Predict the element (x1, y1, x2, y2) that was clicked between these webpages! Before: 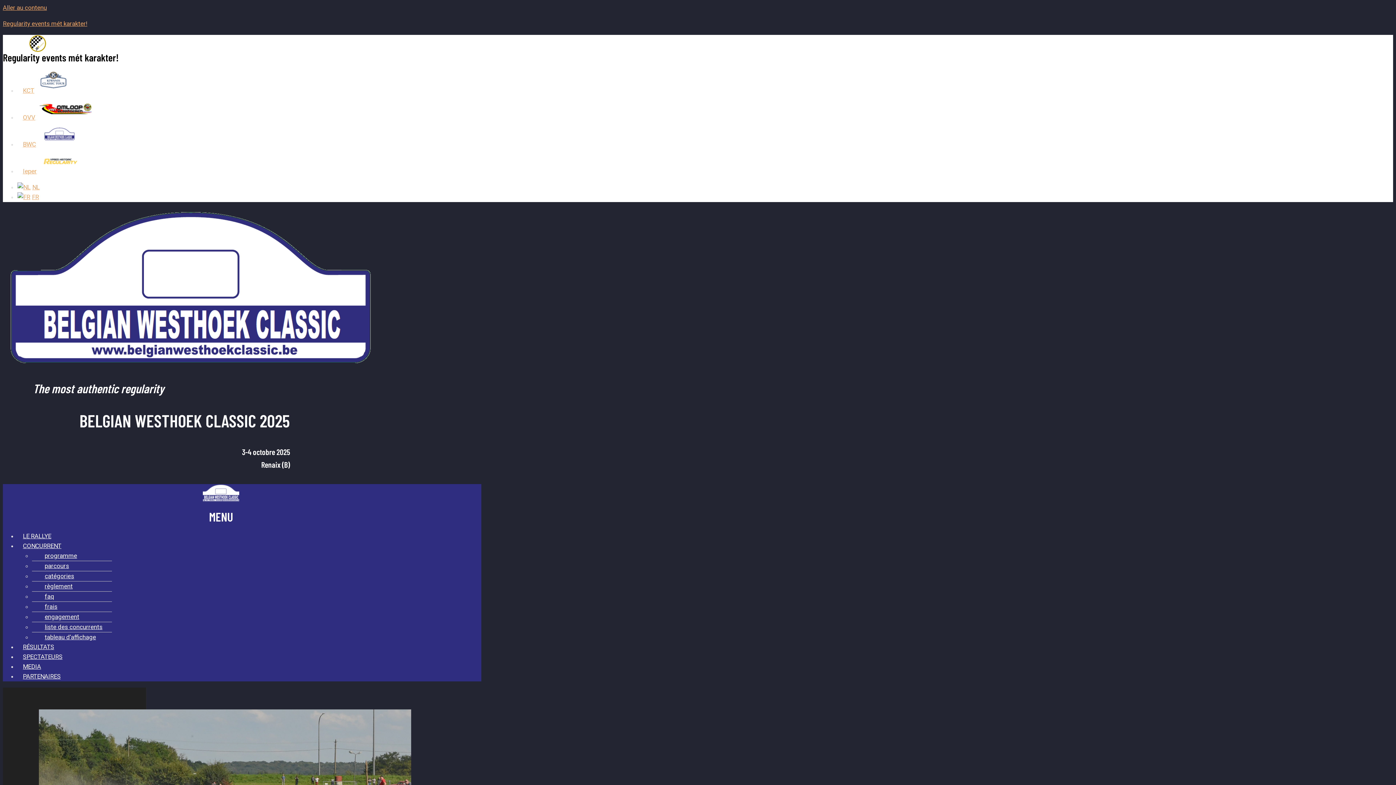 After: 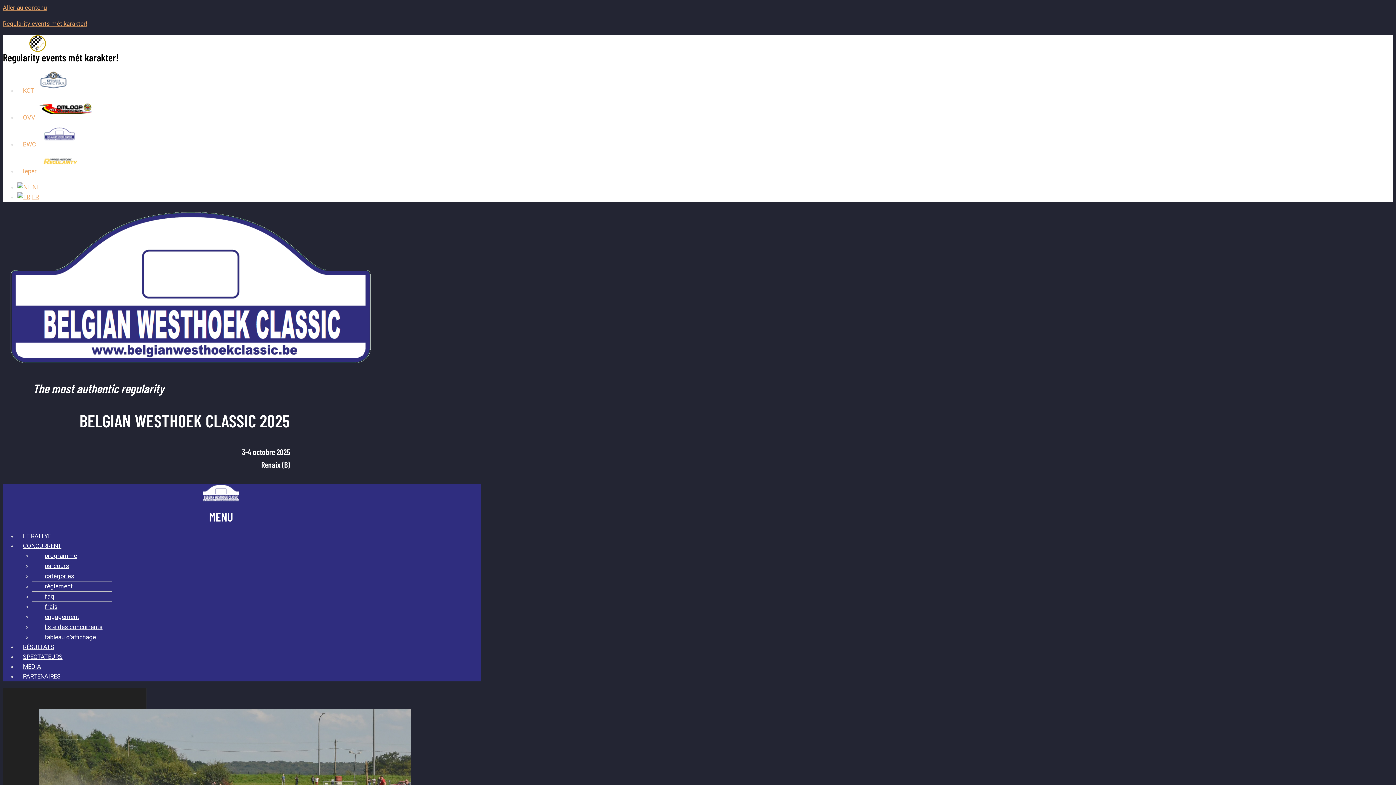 Action: label: CONCURRENT bbox: (17, 537, 66, 555)